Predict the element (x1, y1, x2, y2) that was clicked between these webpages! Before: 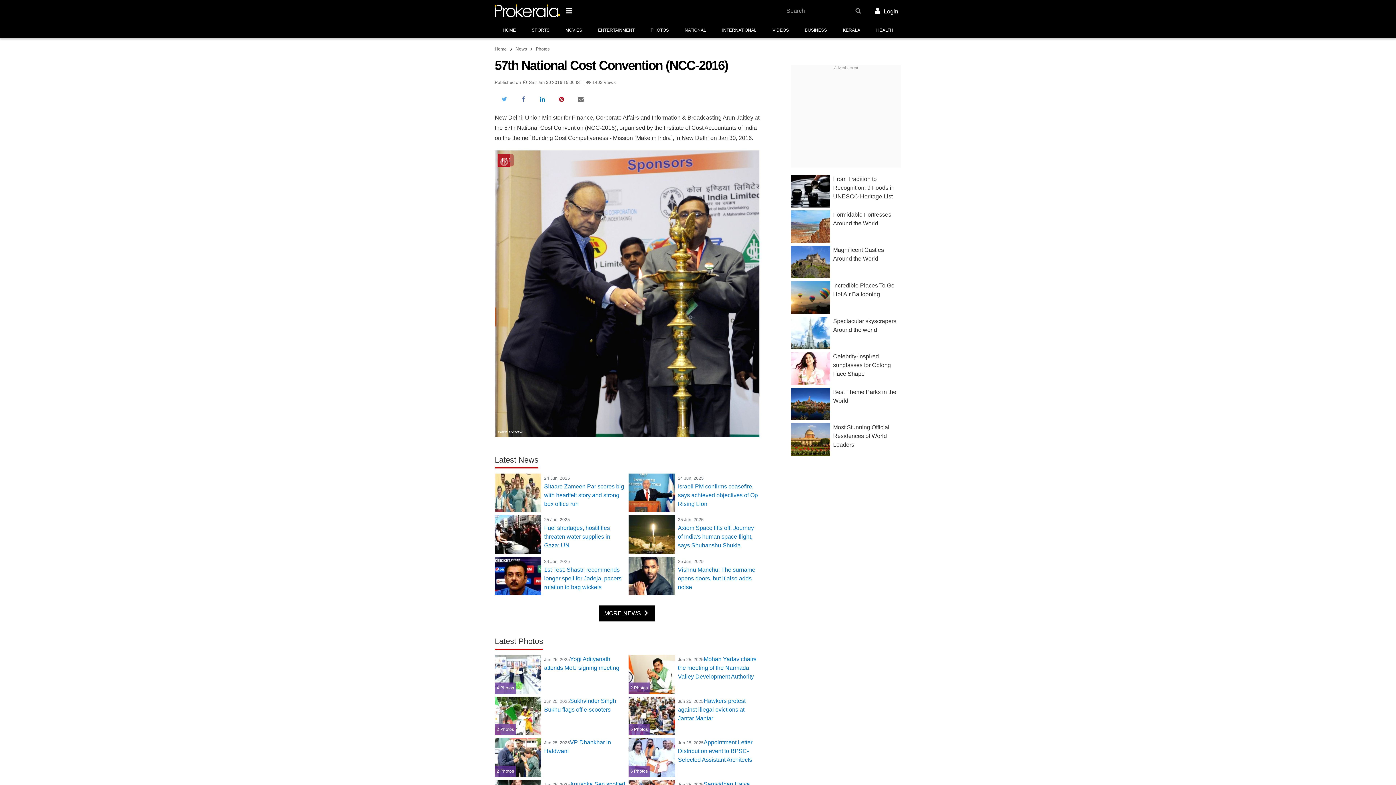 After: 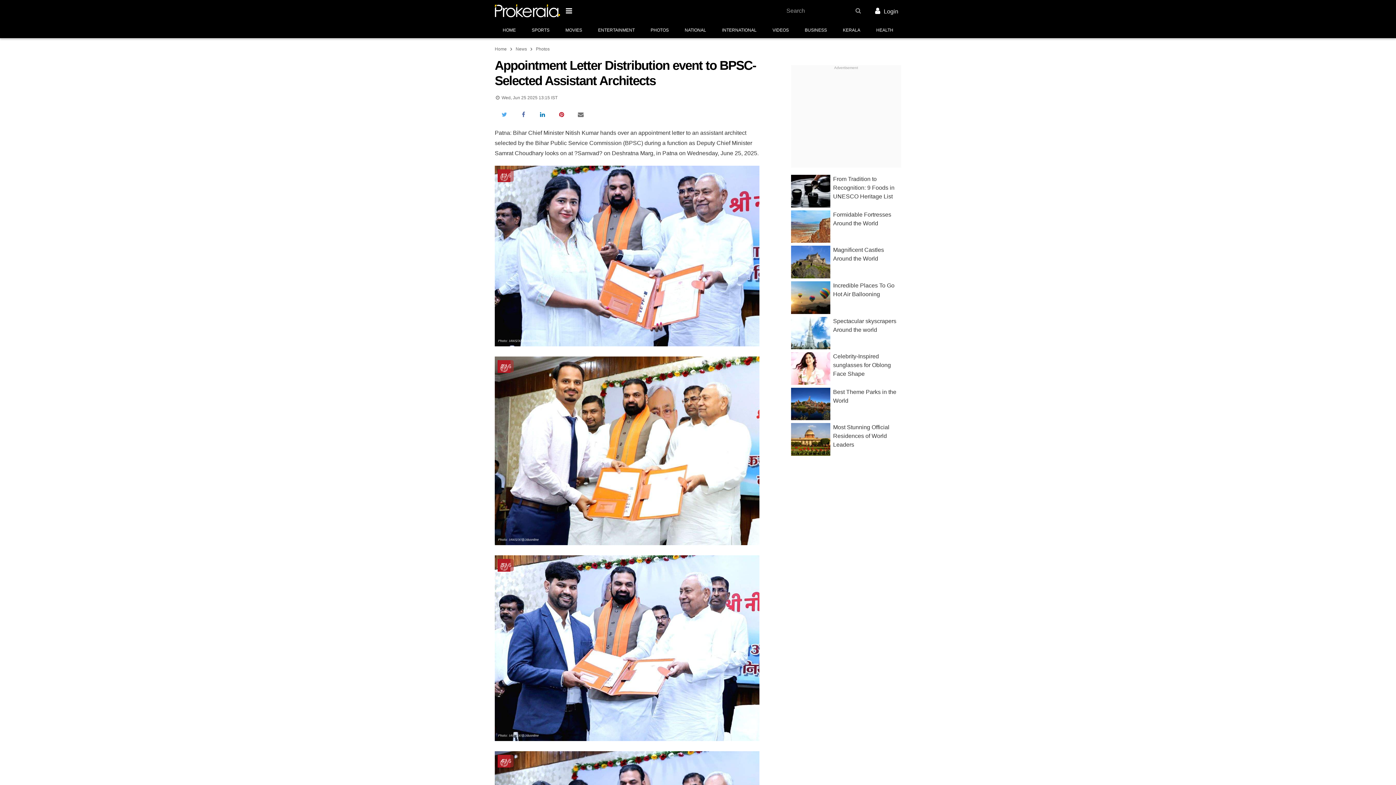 Action: label: Jun 25, 2025Appointment Letter Distribution event to BPSC-Selected Assistant Architects bbox: (678, 738, 759, 764)